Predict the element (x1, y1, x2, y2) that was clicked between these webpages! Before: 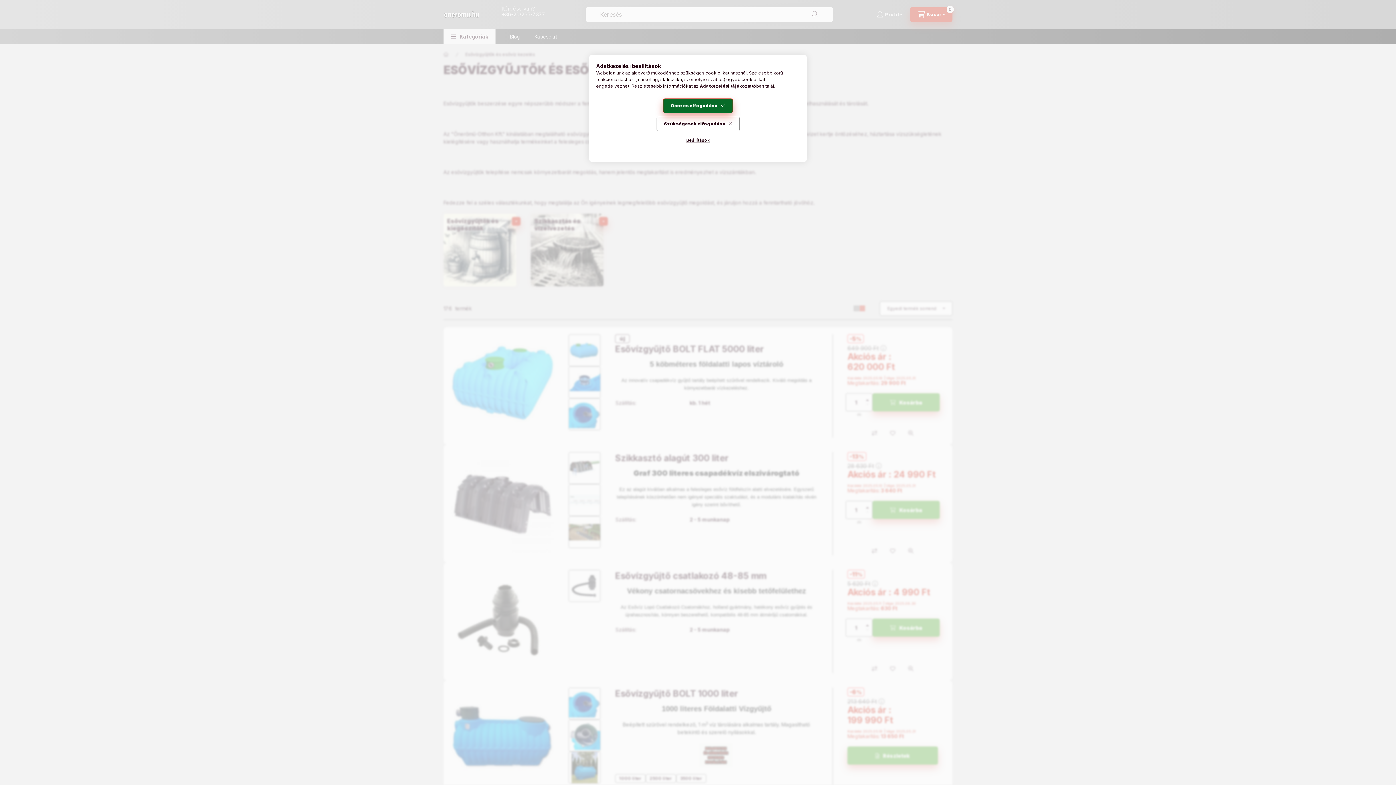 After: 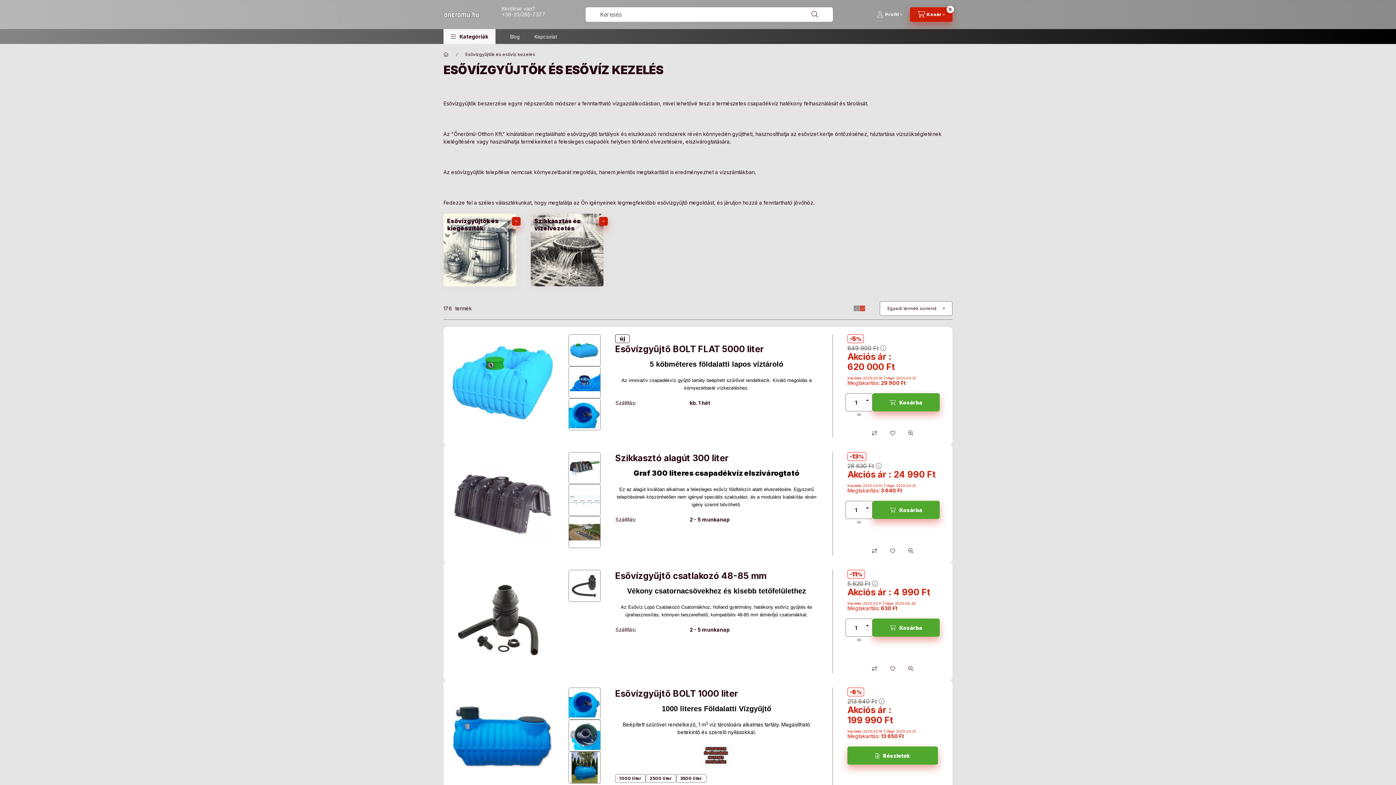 Action: bbox: (663, 98, 733, 113) label: Összes elfogadása